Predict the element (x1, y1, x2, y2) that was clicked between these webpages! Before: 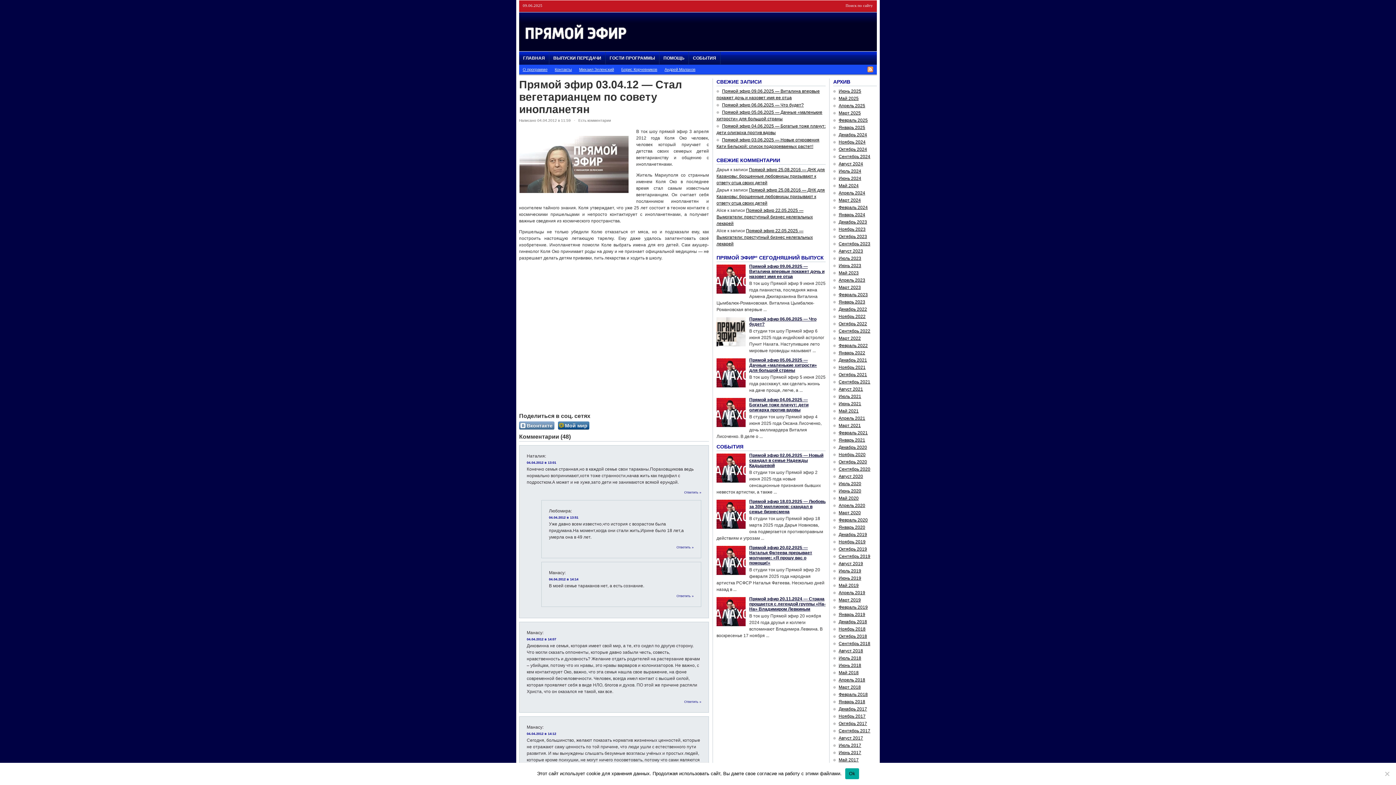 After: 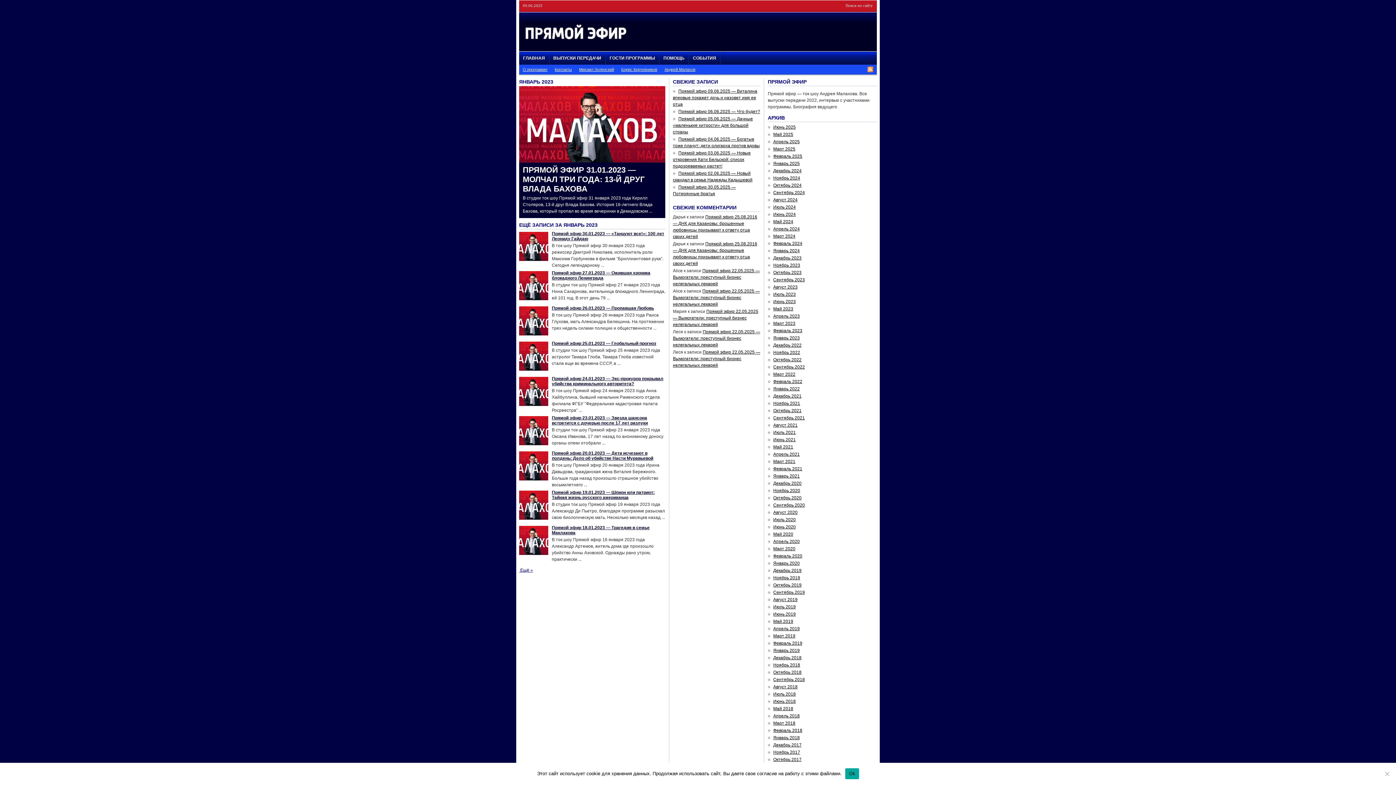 Action: bbox: (833, 299, 865, 304) label: Январь 2023